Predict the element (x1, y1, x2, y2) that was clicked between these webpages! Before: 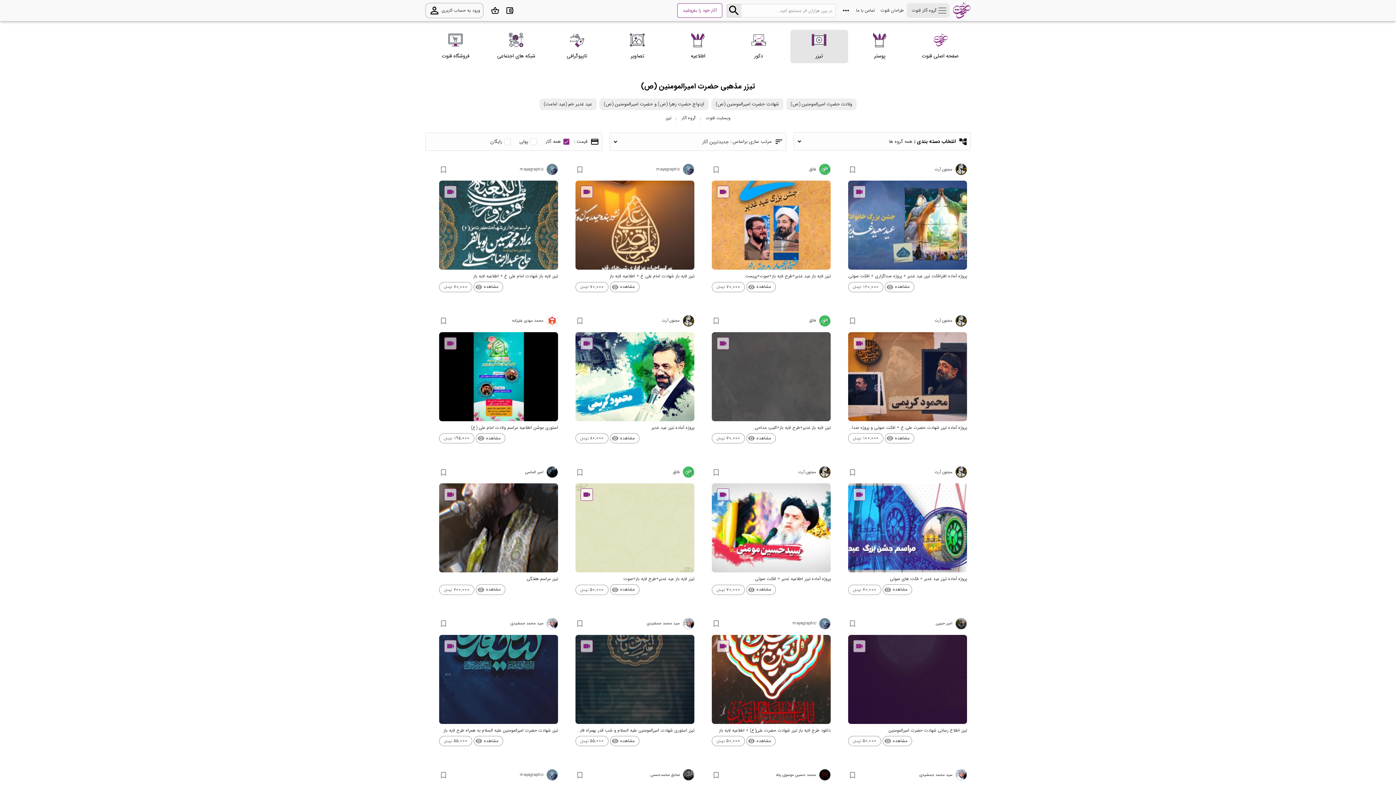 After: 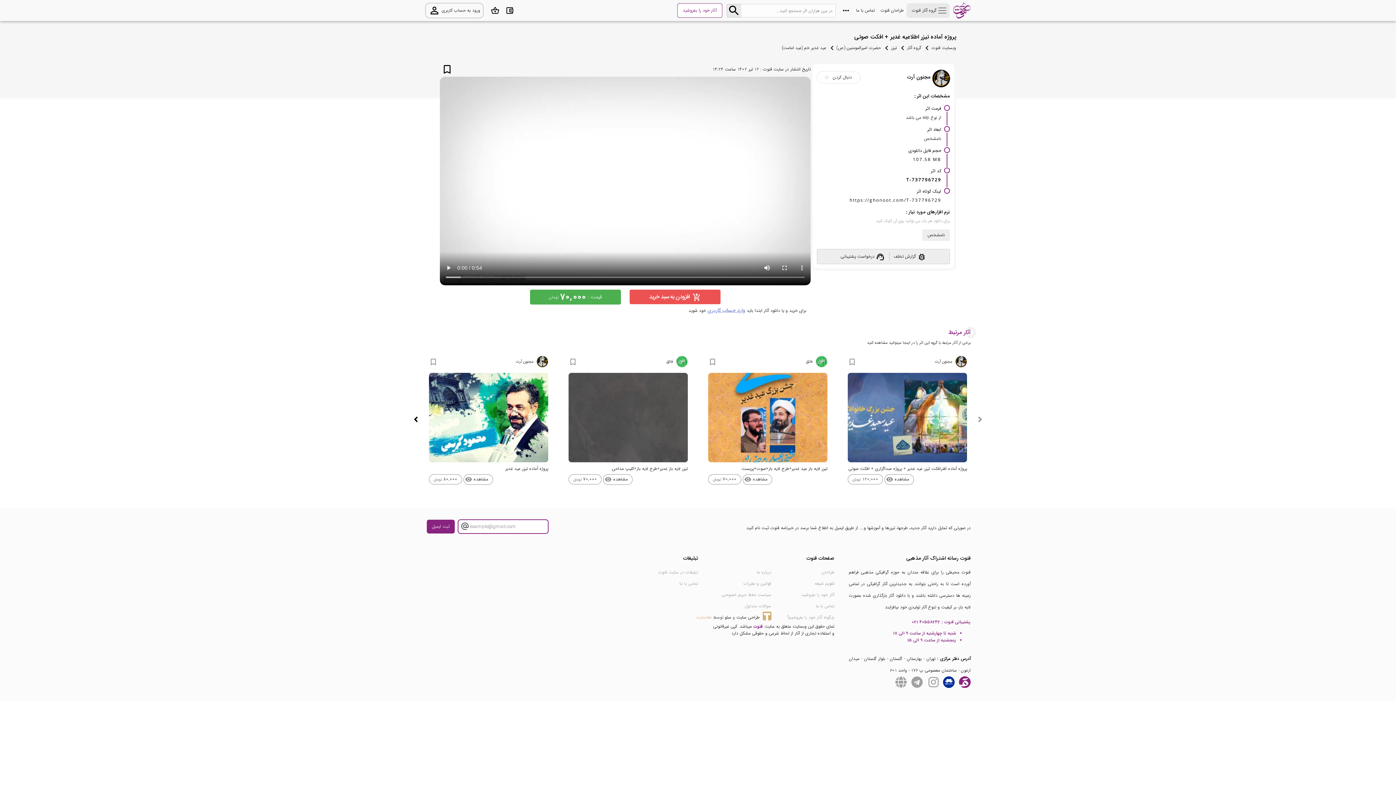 Action: label: مشاهده visibility bbox: (746, 584, 776, 595)